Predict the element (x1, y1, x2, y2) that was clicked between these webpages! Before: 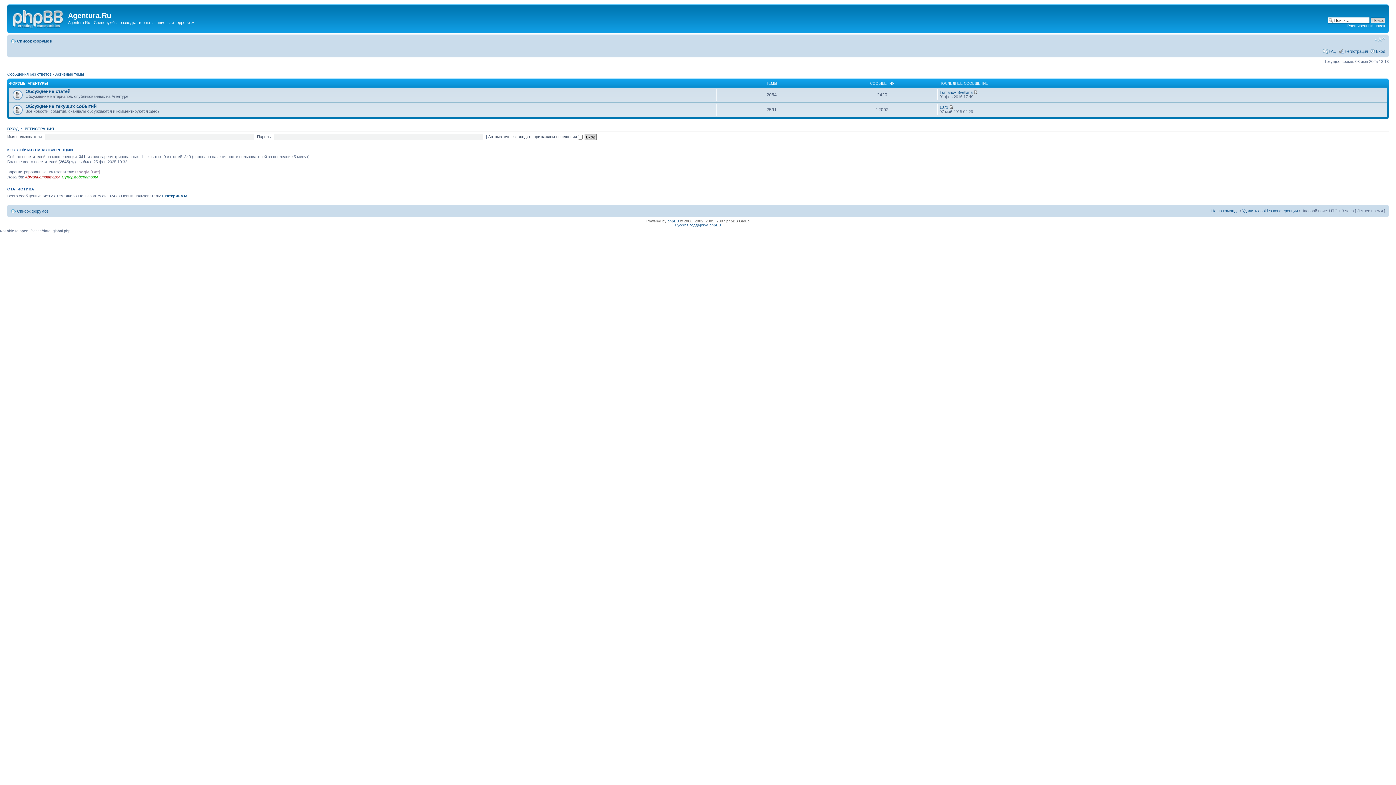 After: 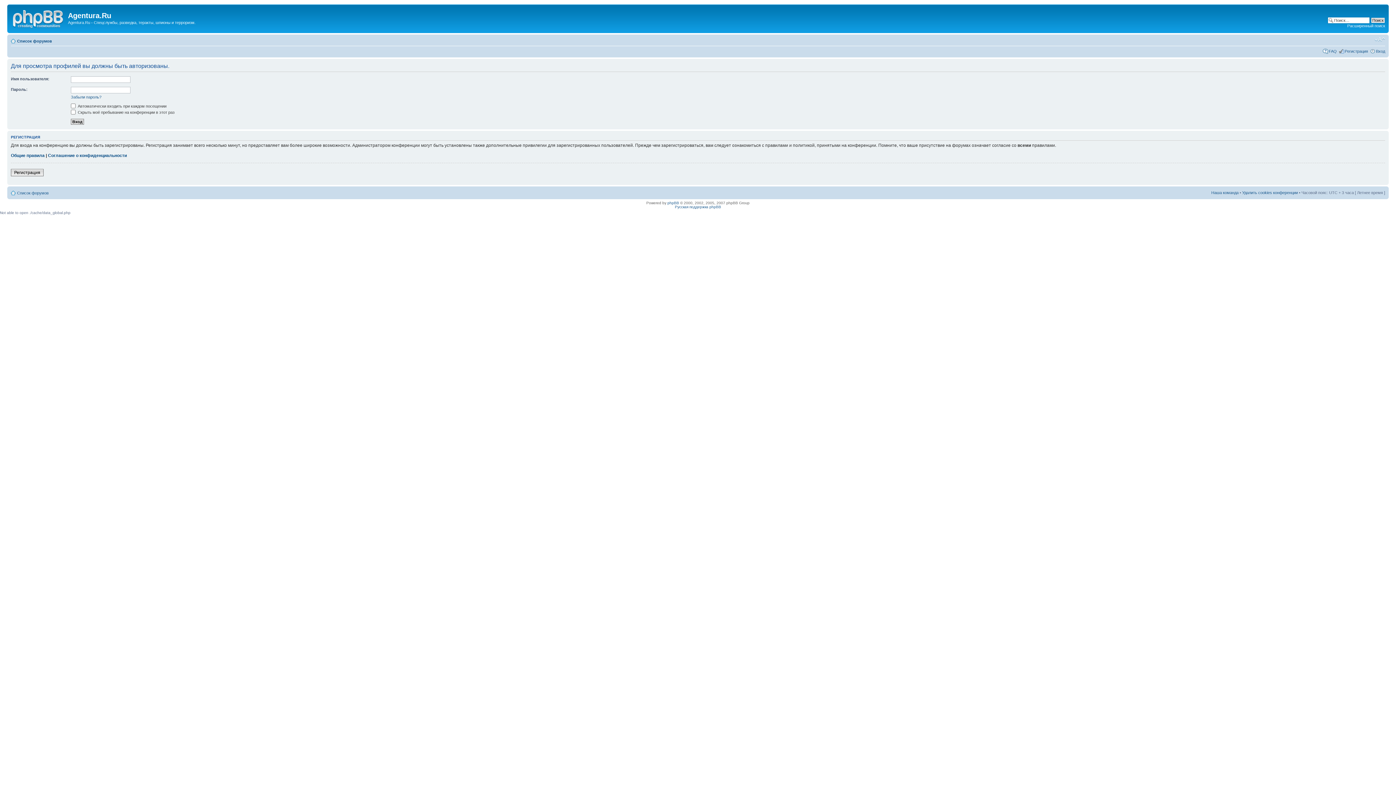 Action: bbox: (162, 193, 188, 198) label: Екатерина М.